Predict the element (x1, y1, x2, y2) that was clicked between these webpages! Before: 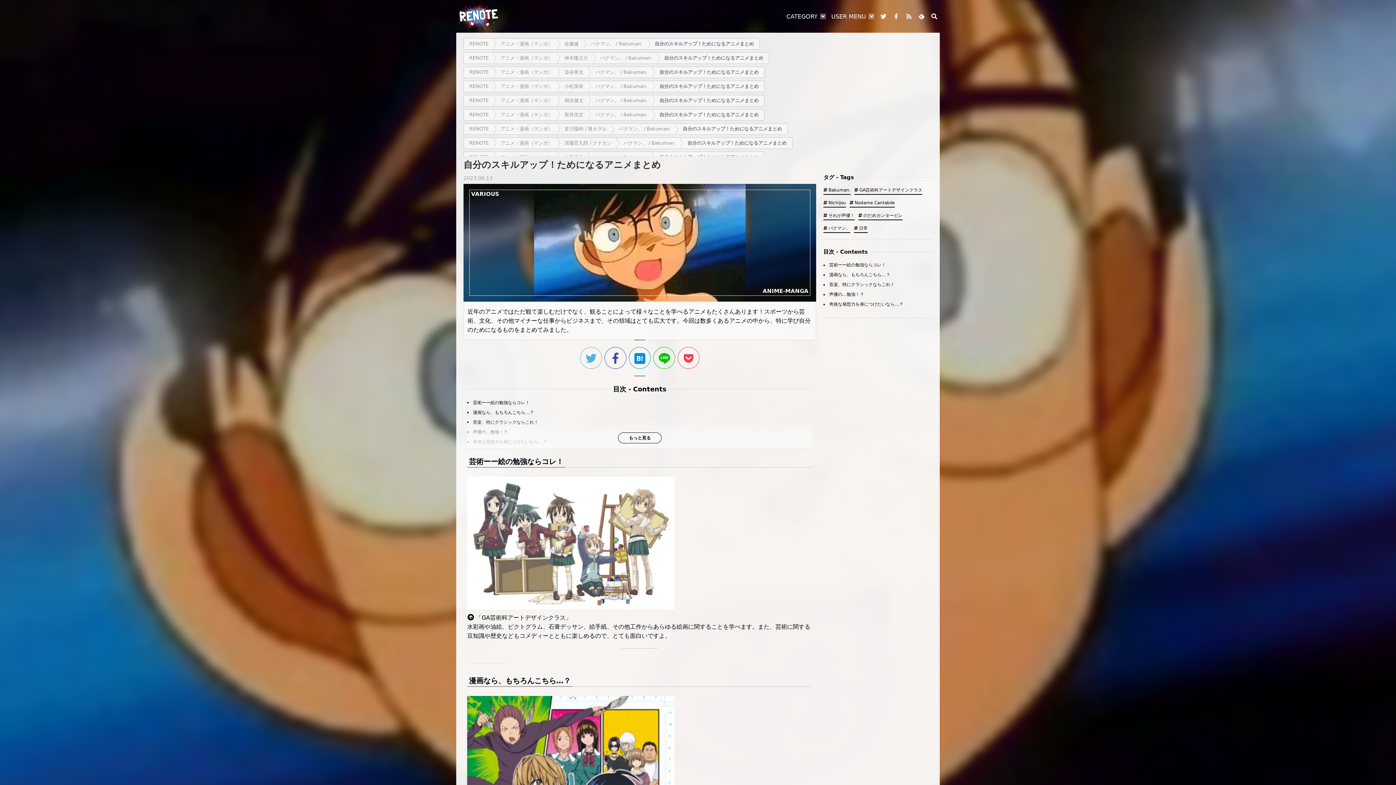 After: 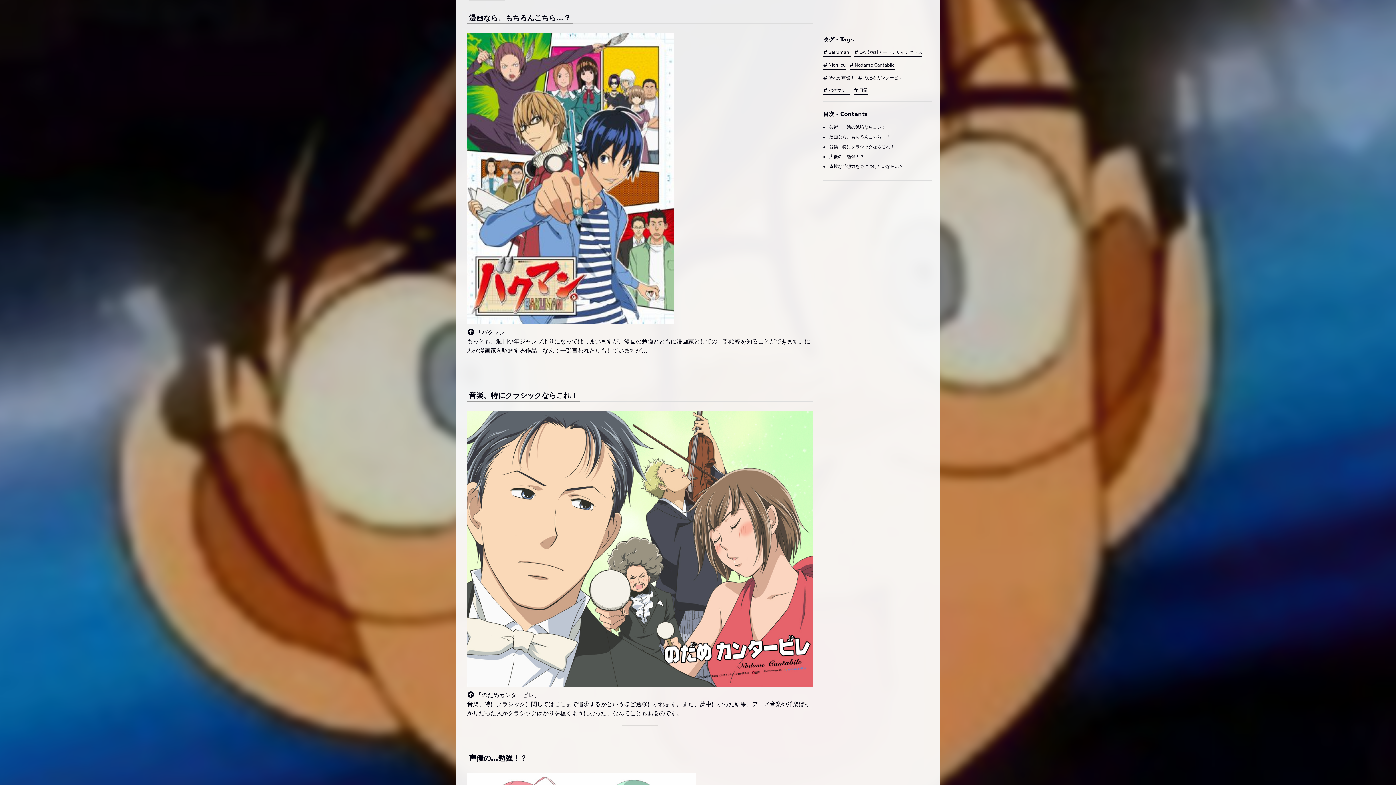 Action: label: 漫画なら、もちろんこちら…？ bbox: (473, 410, 534, 415)